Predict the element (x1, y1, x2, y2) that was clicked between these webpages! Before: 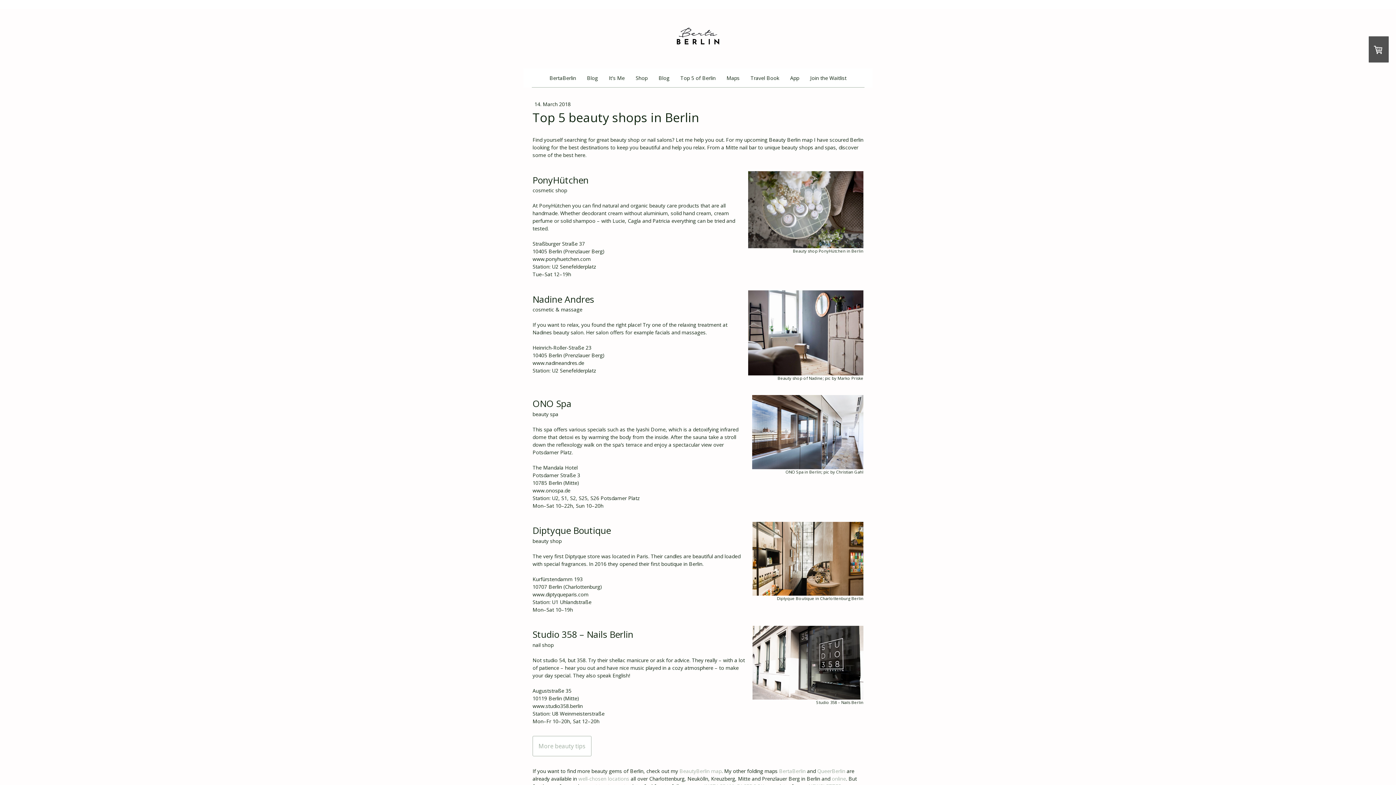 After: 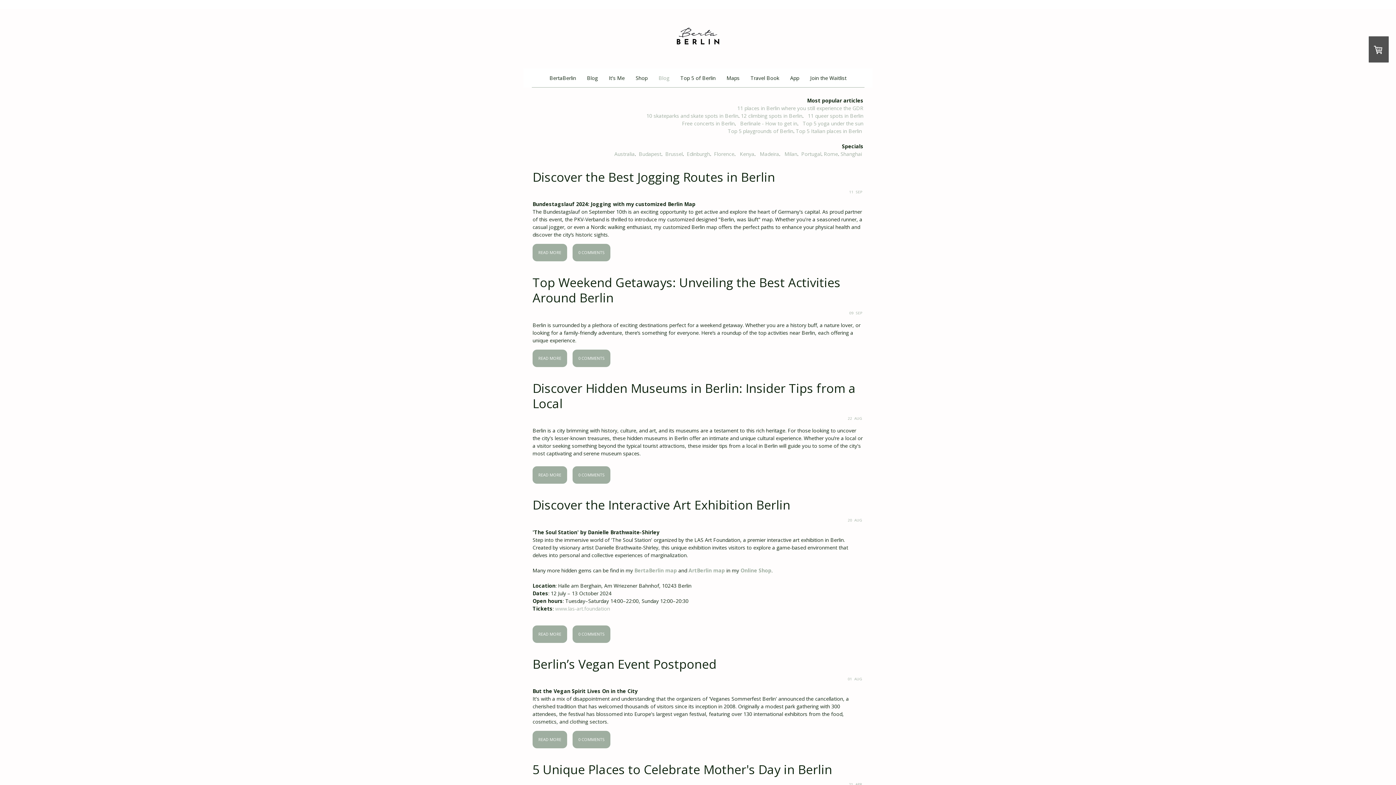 Action: label: Blog bbox: (653, 68, 675, 87)